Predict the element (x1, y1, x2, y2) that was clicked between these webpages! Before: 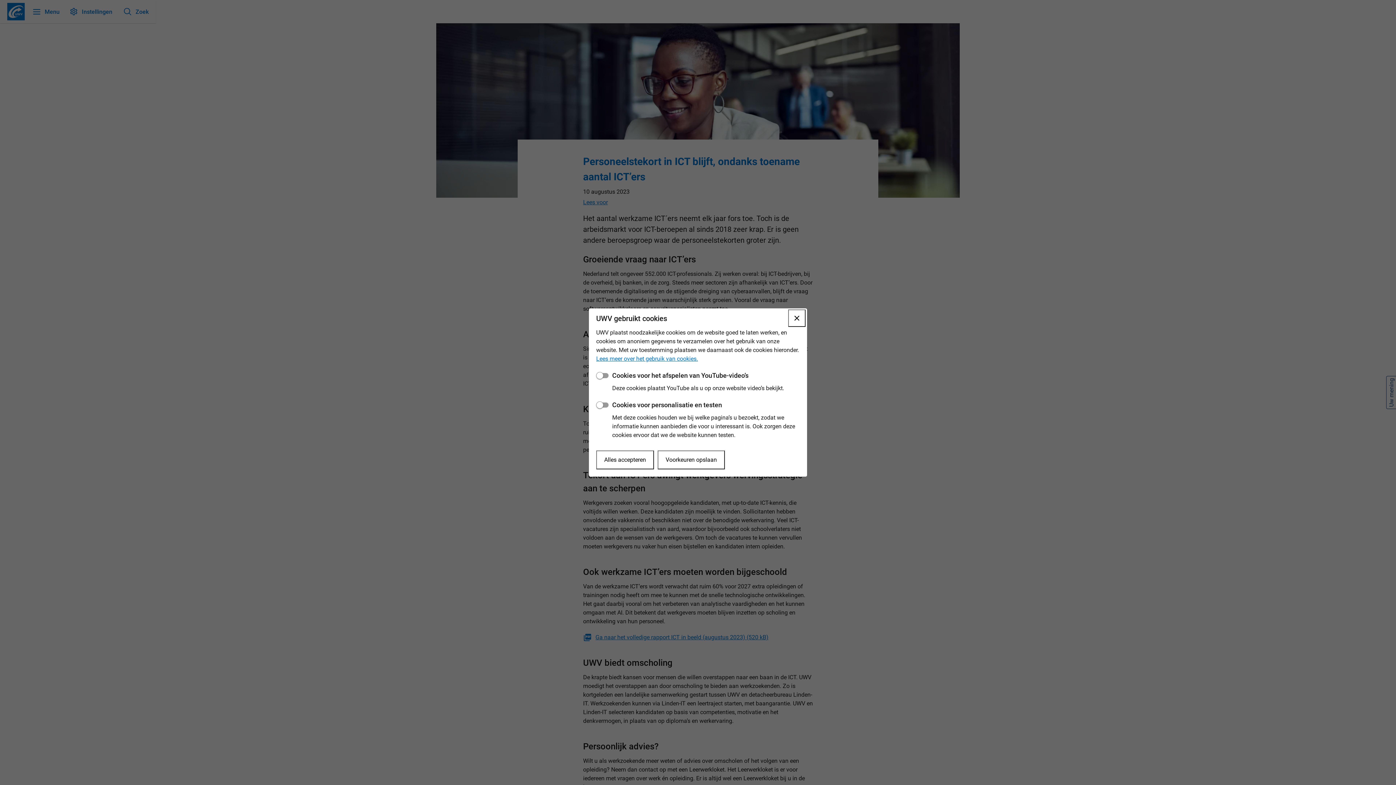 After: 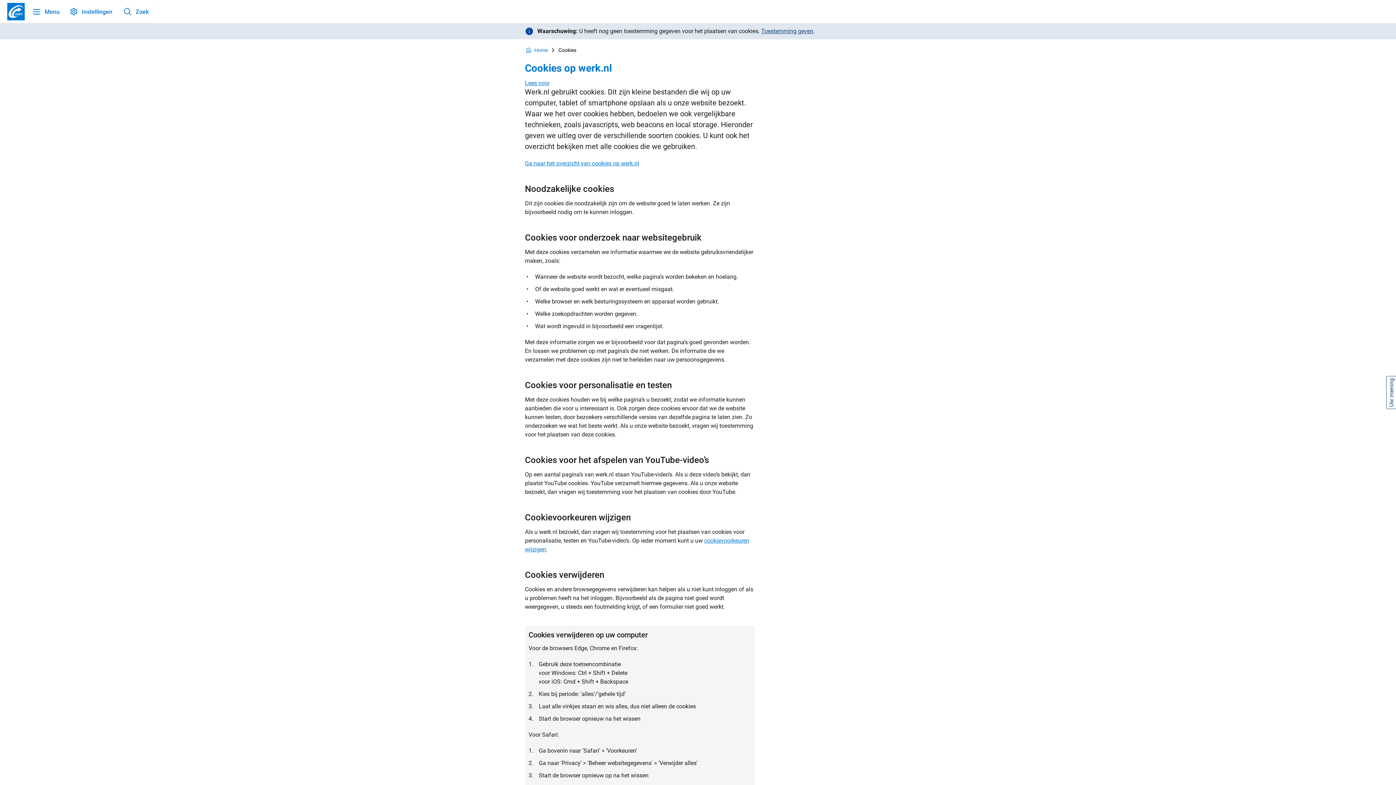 Action: label: Lees meer over het gebruik van cookies. bbox: (596, 355, 698, 362)